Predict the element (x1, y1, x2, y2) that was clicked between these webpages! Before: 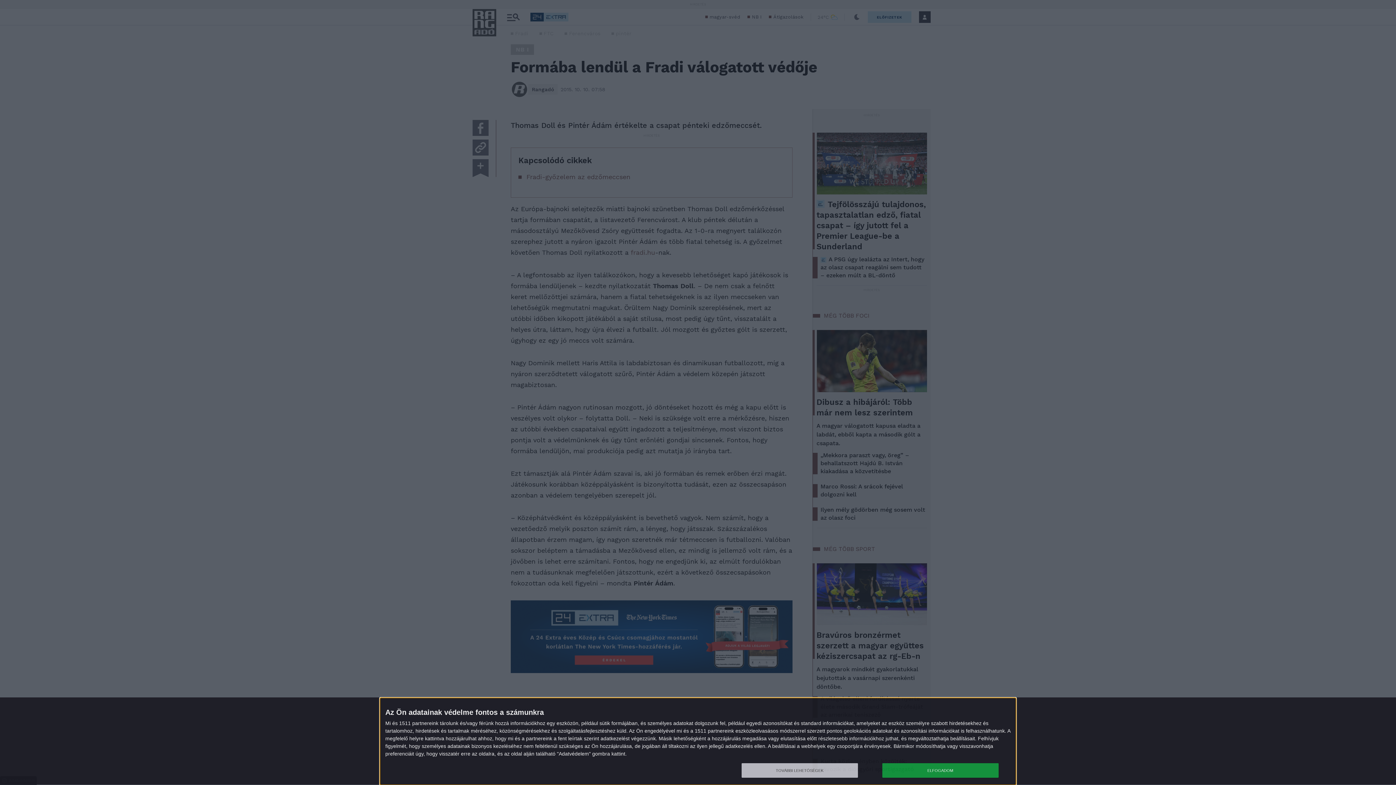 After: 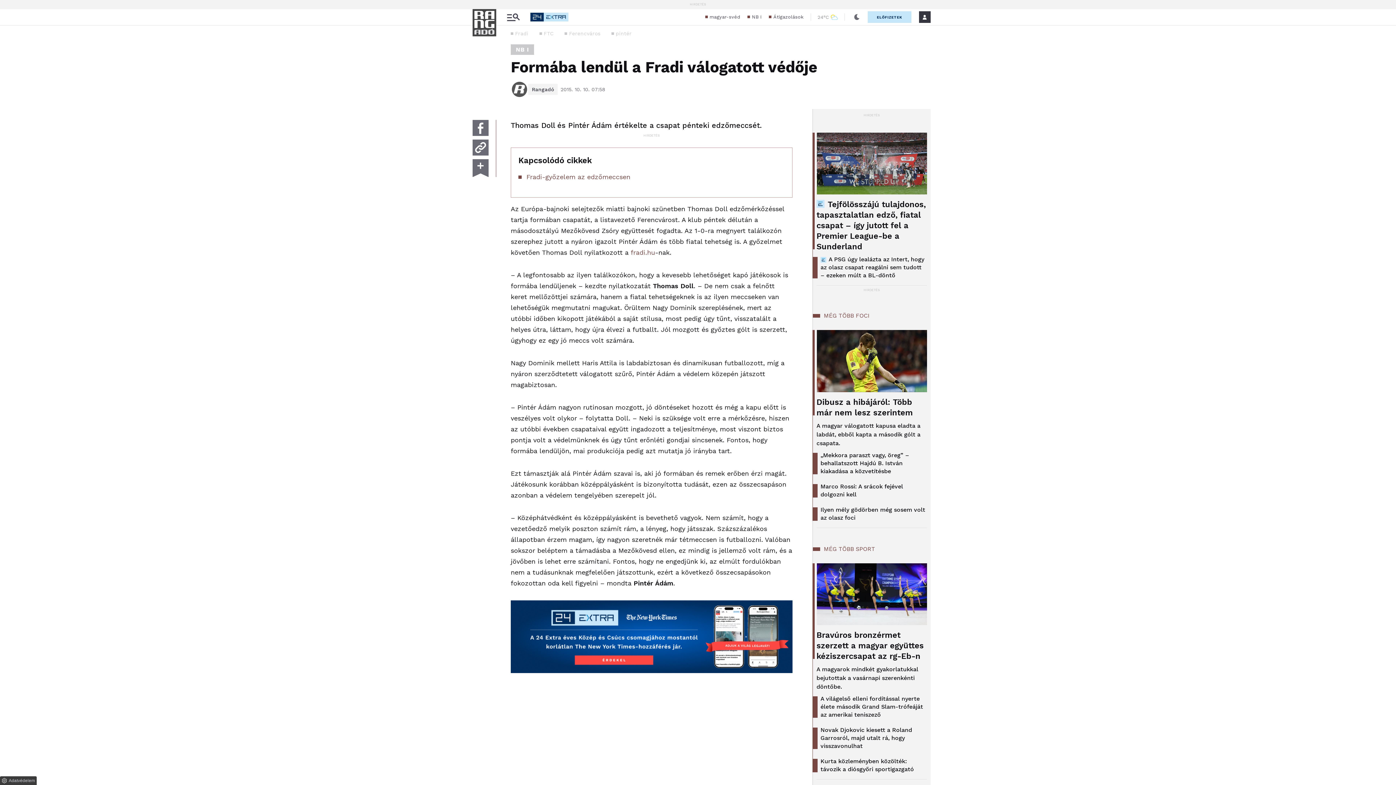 Action: label: ELFOGADOM bbox: (882, 763, 998, 778)